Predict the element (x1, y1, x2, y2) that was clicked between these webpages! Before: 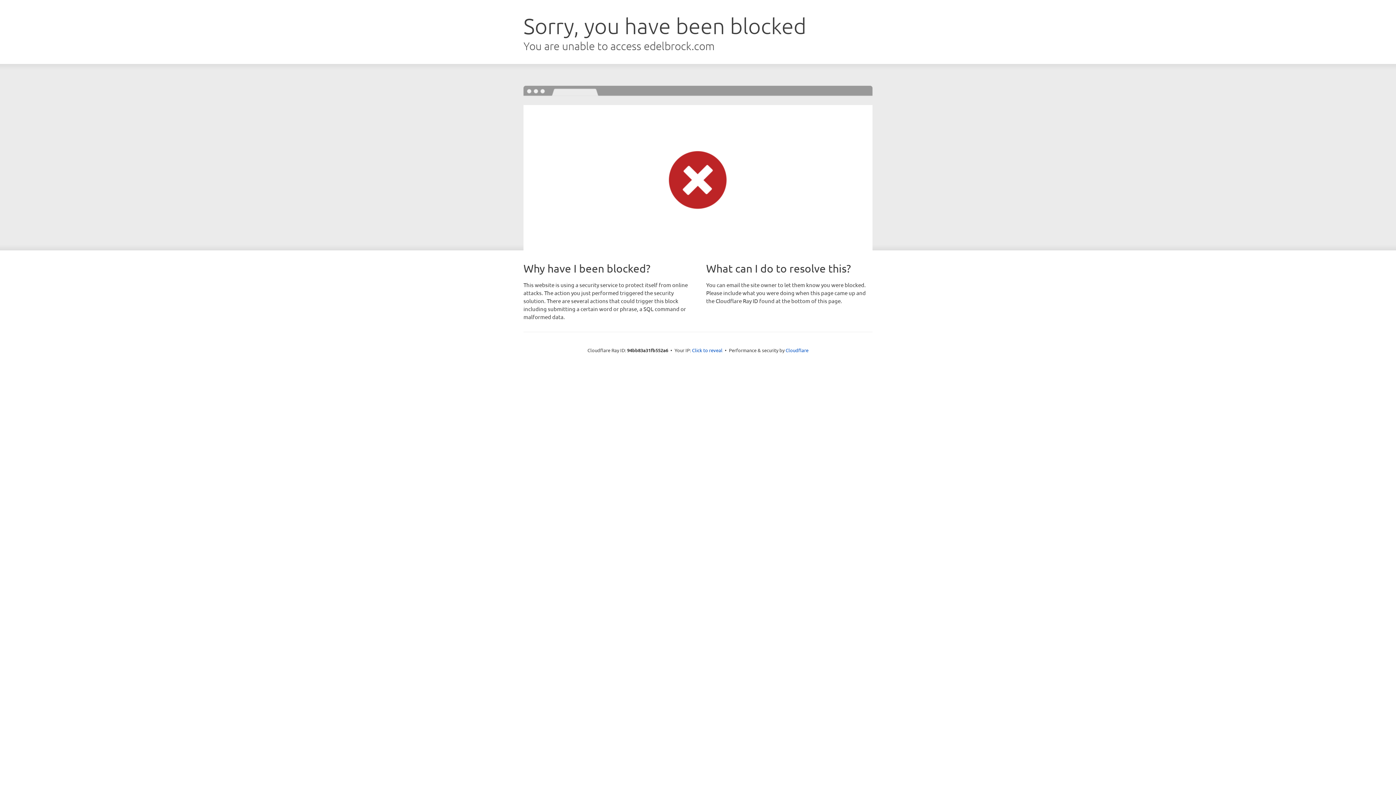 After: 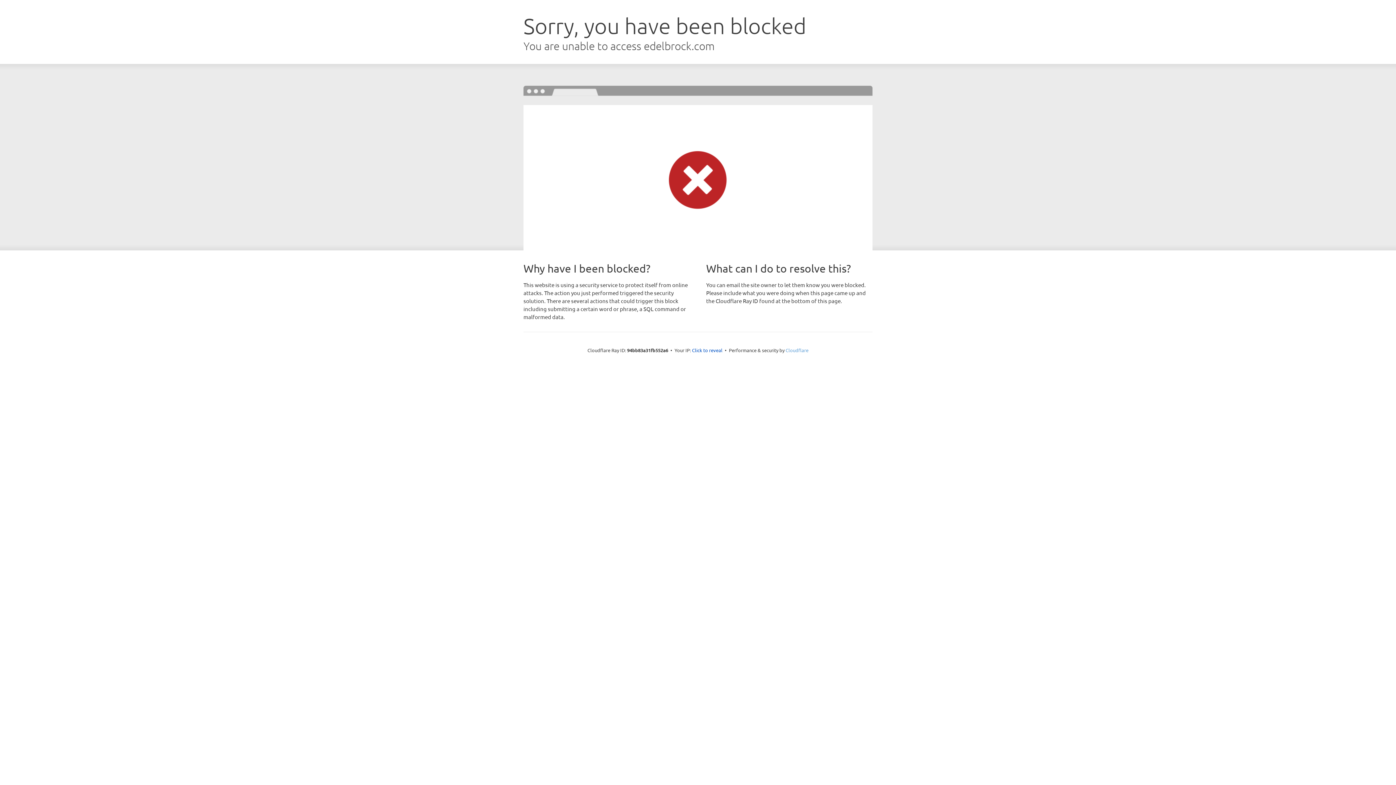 Action: label: Cloudflare bbox: (785, 347, 808, 353)